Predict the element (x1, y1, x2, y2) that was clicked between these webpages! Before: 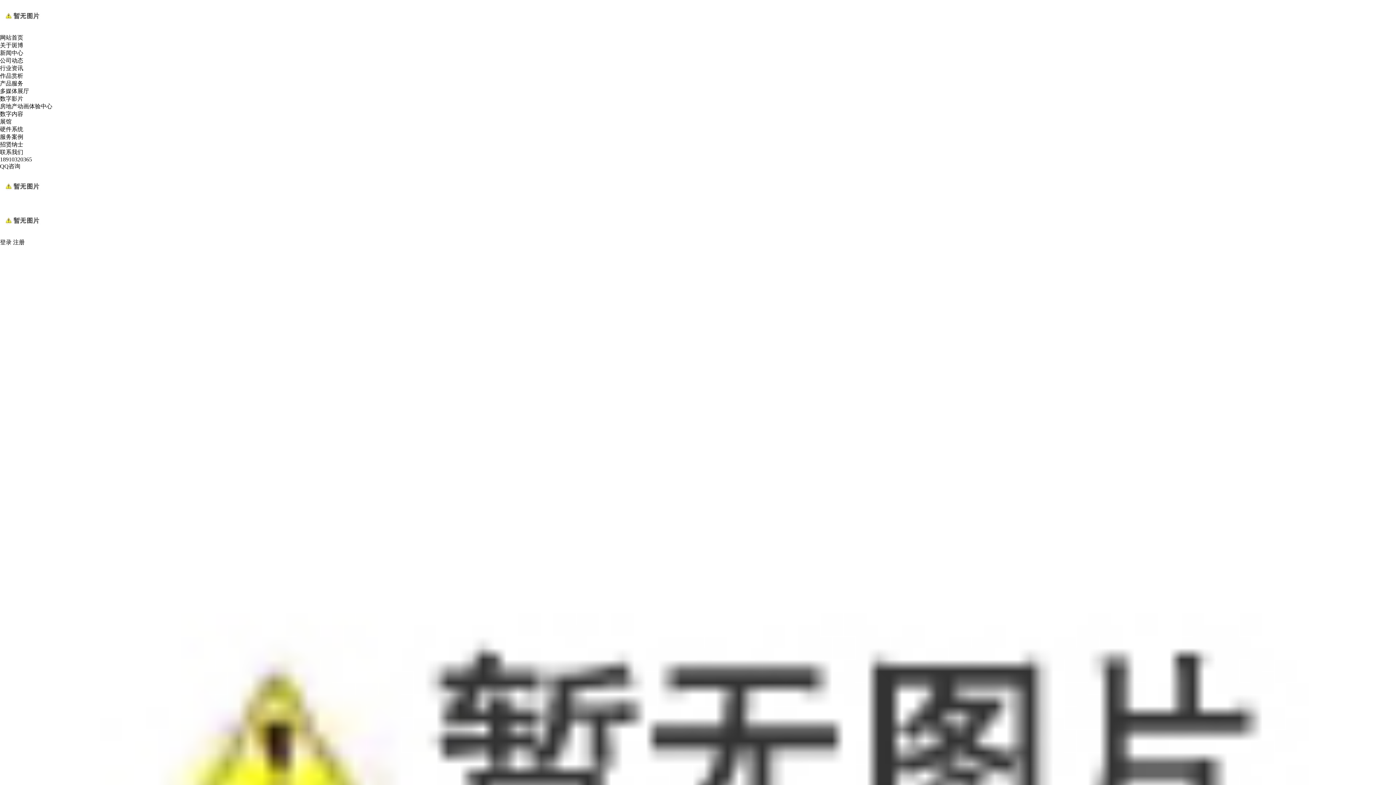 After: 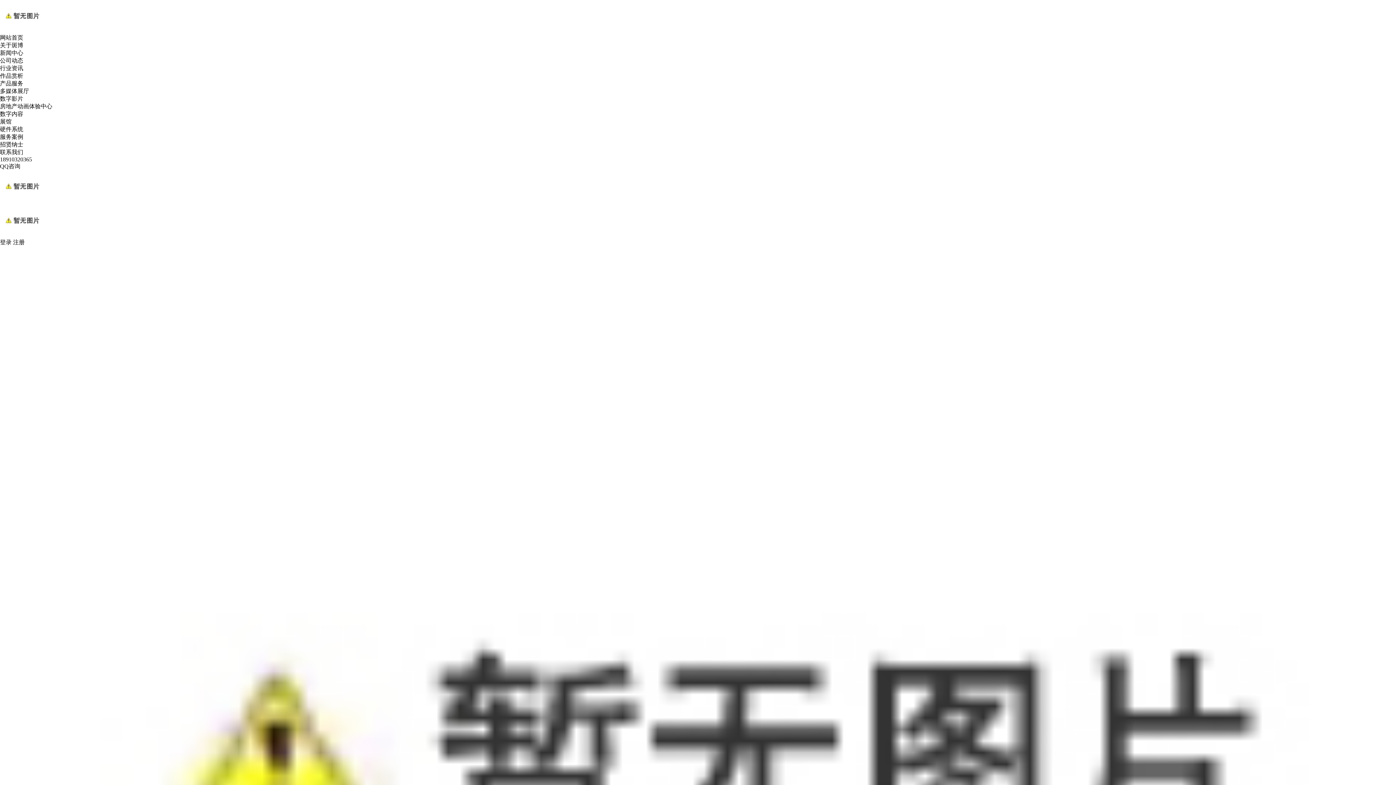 Action: label: 联系我们 bbox: (0, 149, 23, 155)